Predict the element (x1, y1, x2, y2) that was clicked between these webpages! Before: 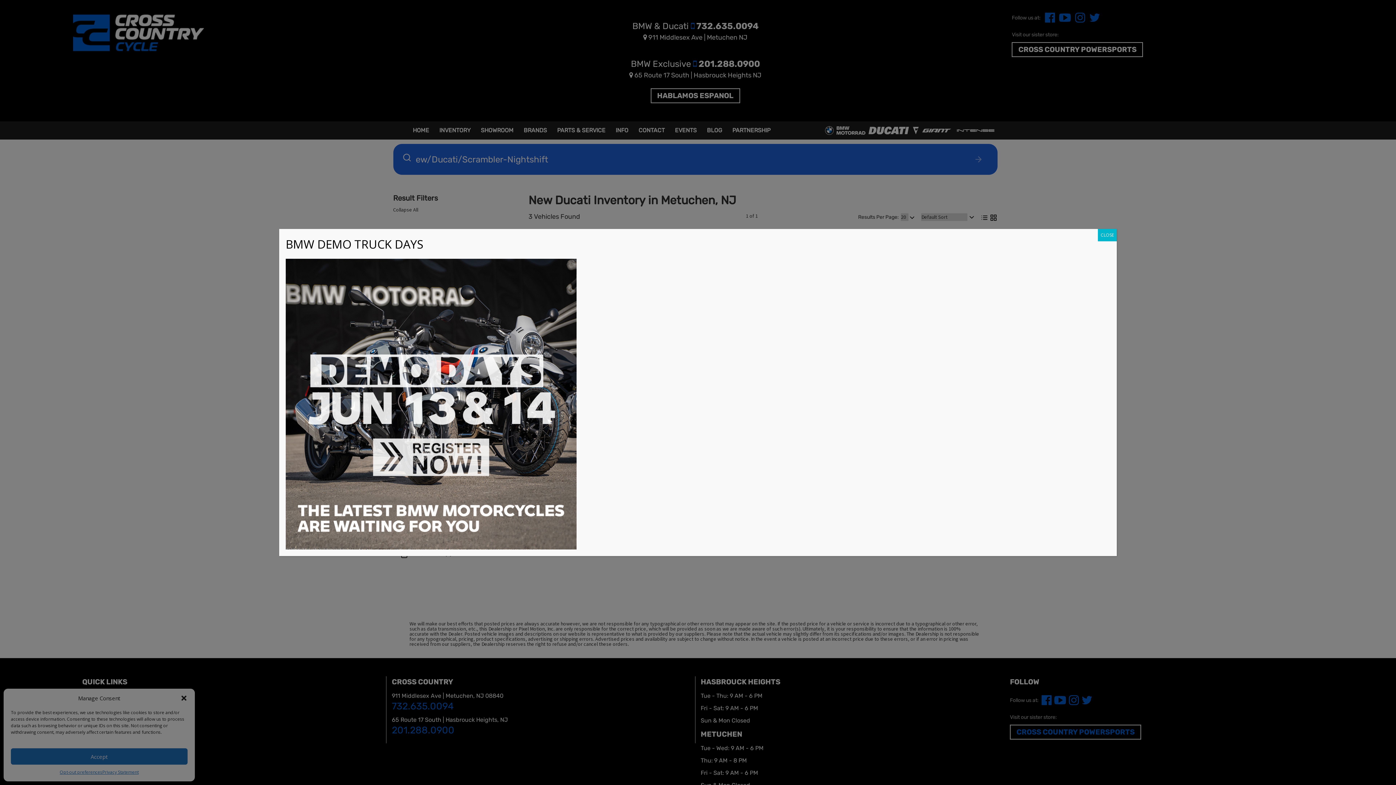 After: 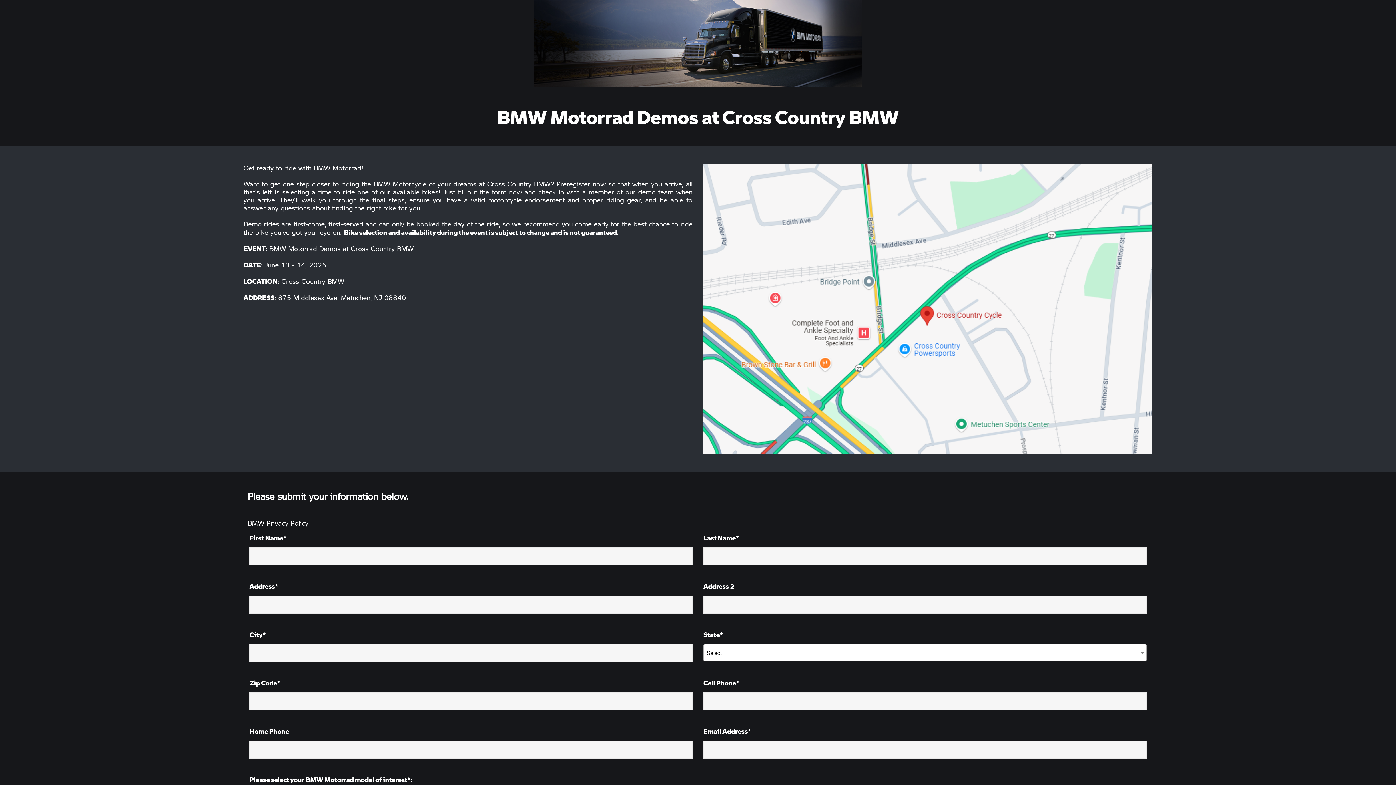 Action: bbox: (285, 400, 576, 407)